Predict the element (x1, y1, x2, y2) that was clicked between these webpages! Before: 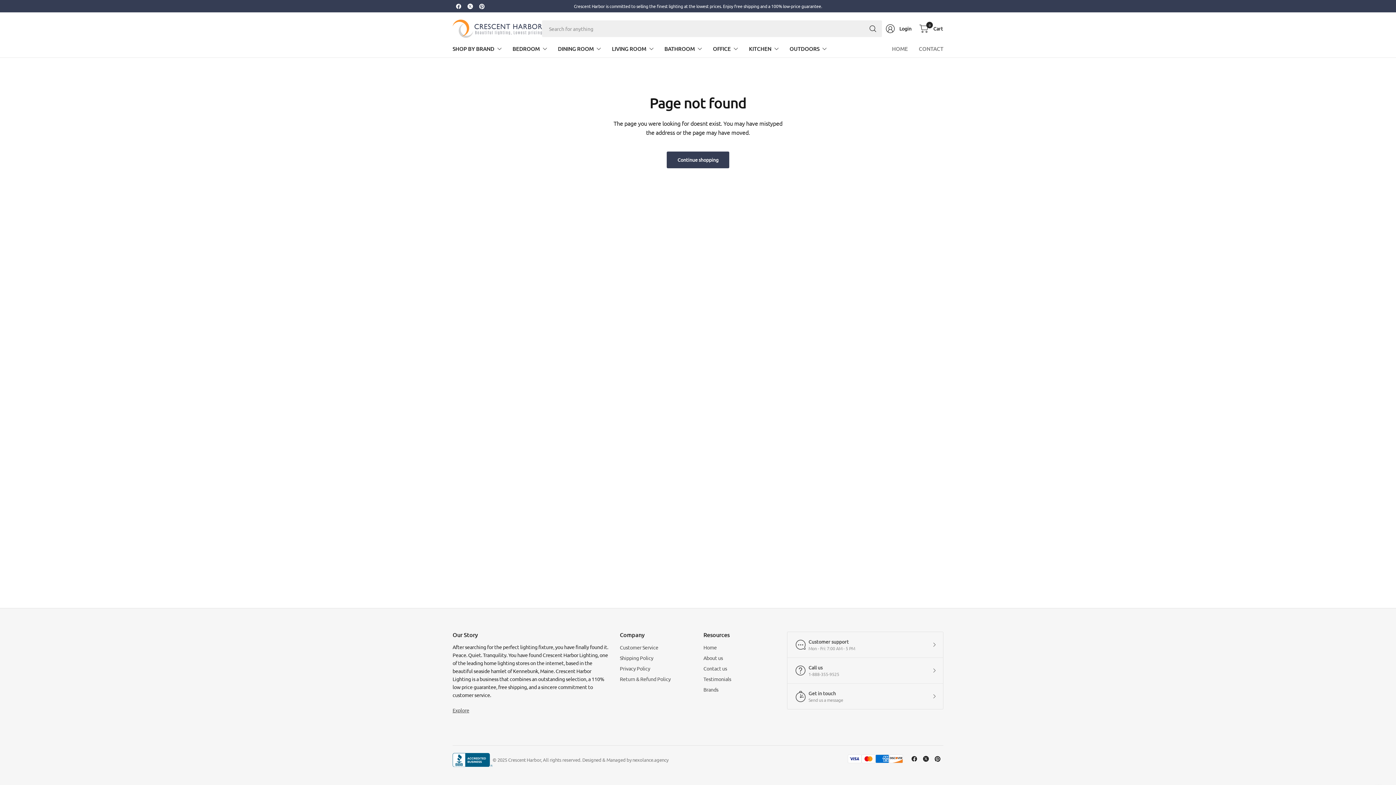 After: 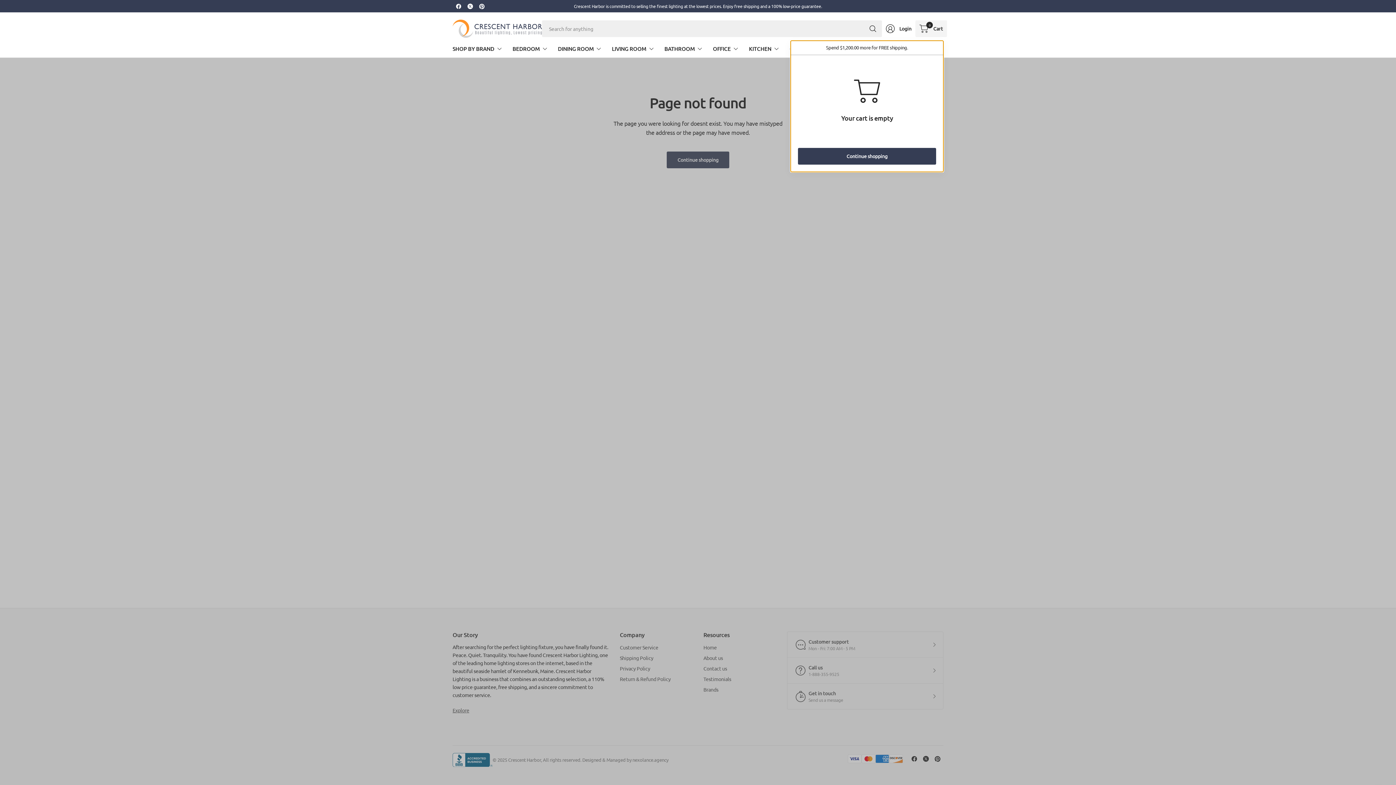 Action: bbox: (915, 20, 947, 37) label: 0
Cart